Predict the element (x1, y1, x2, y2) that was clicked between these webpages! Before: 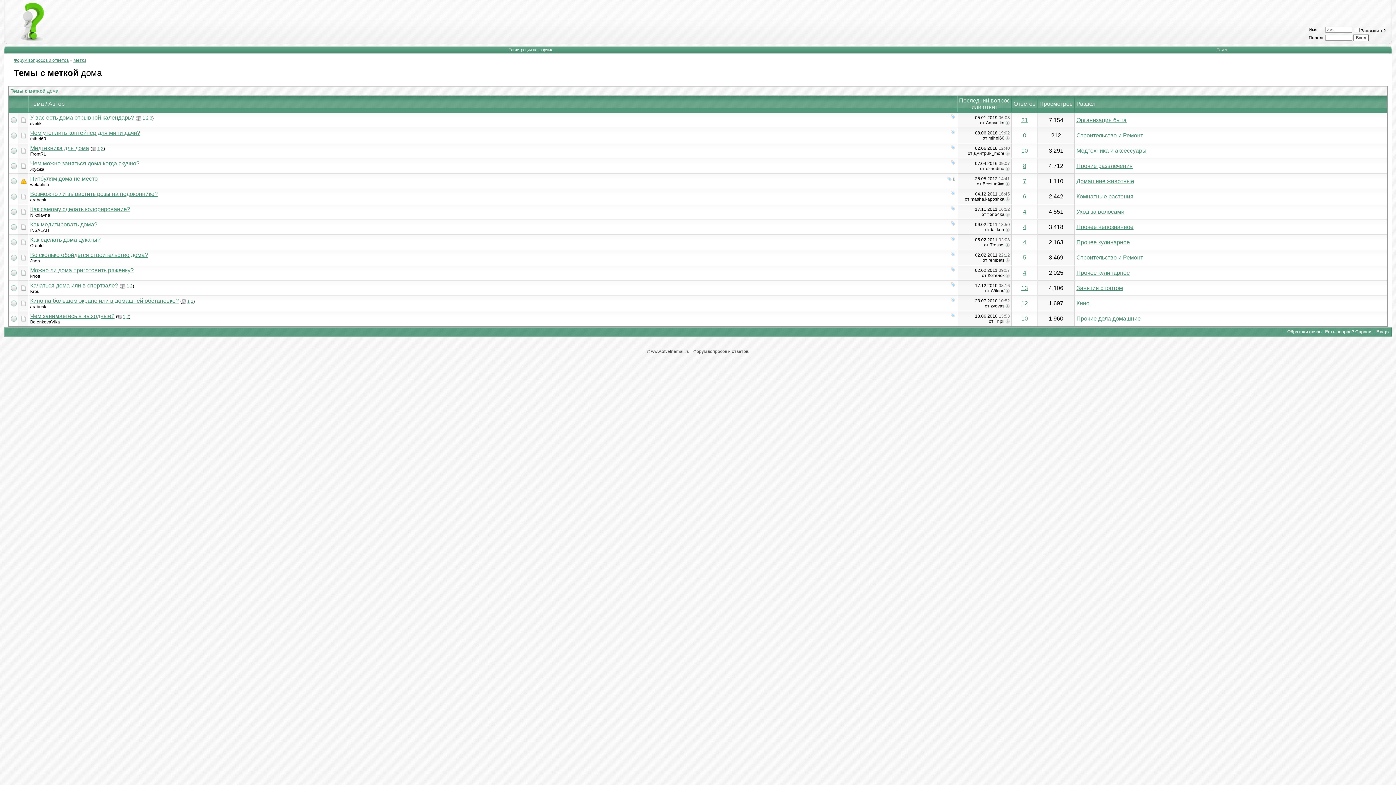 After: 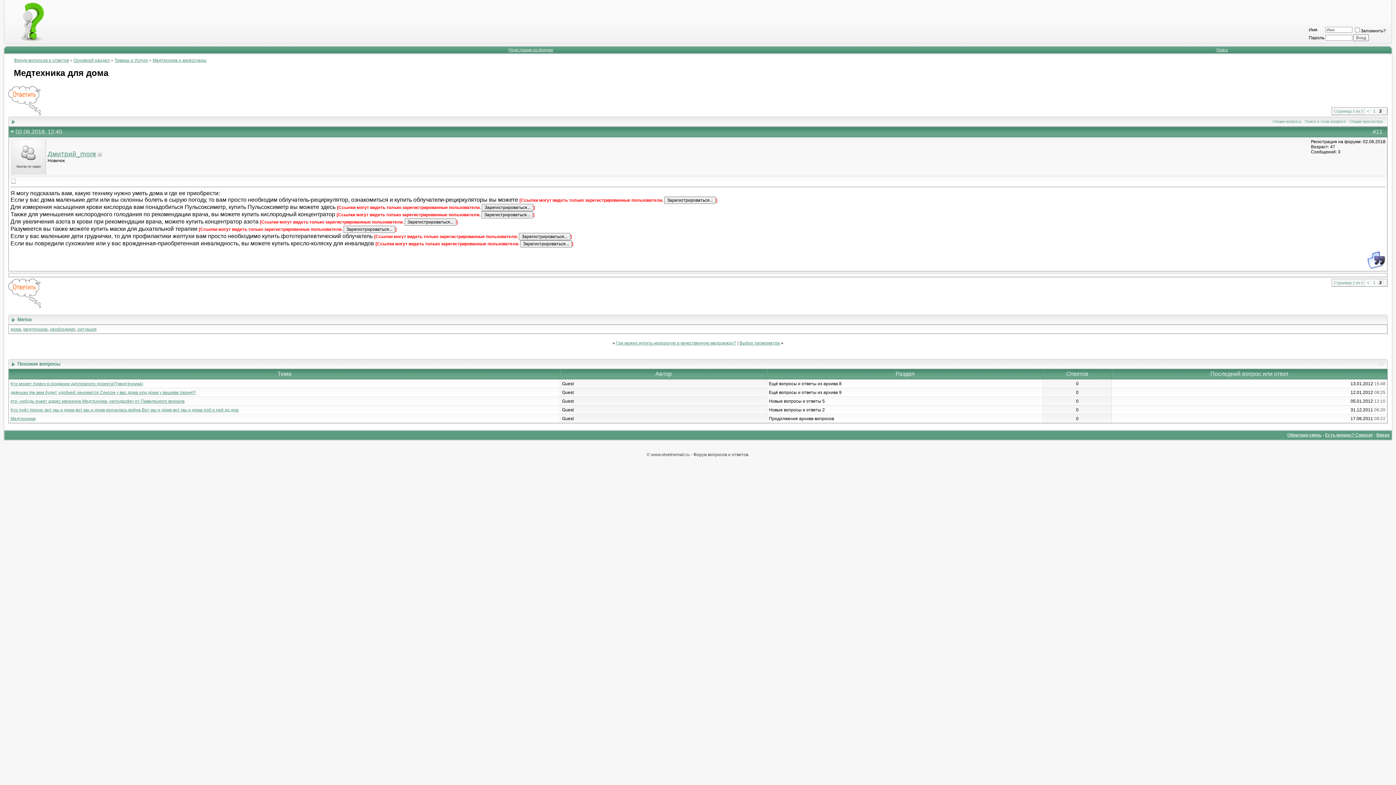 Action: label: 2 bbox: (101, 146, 103, 151)